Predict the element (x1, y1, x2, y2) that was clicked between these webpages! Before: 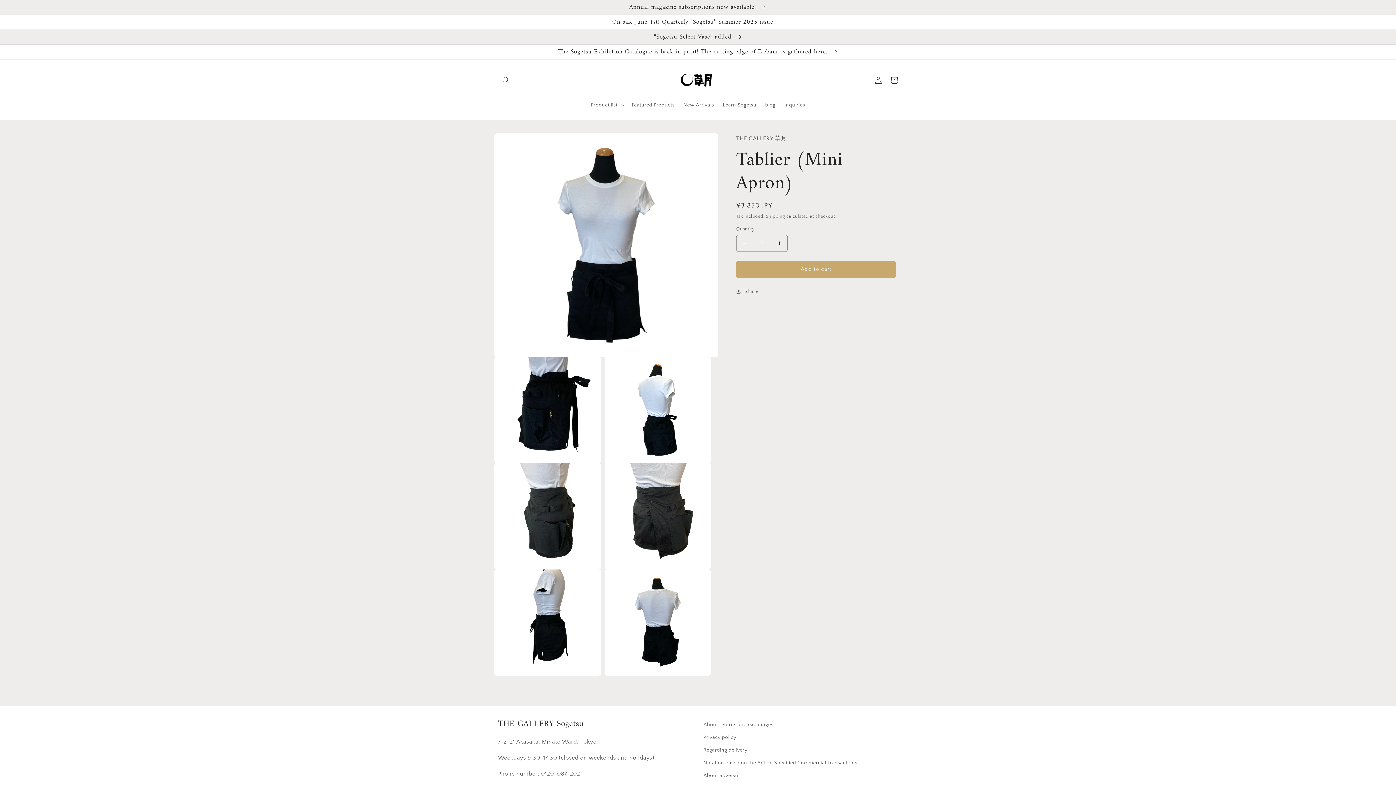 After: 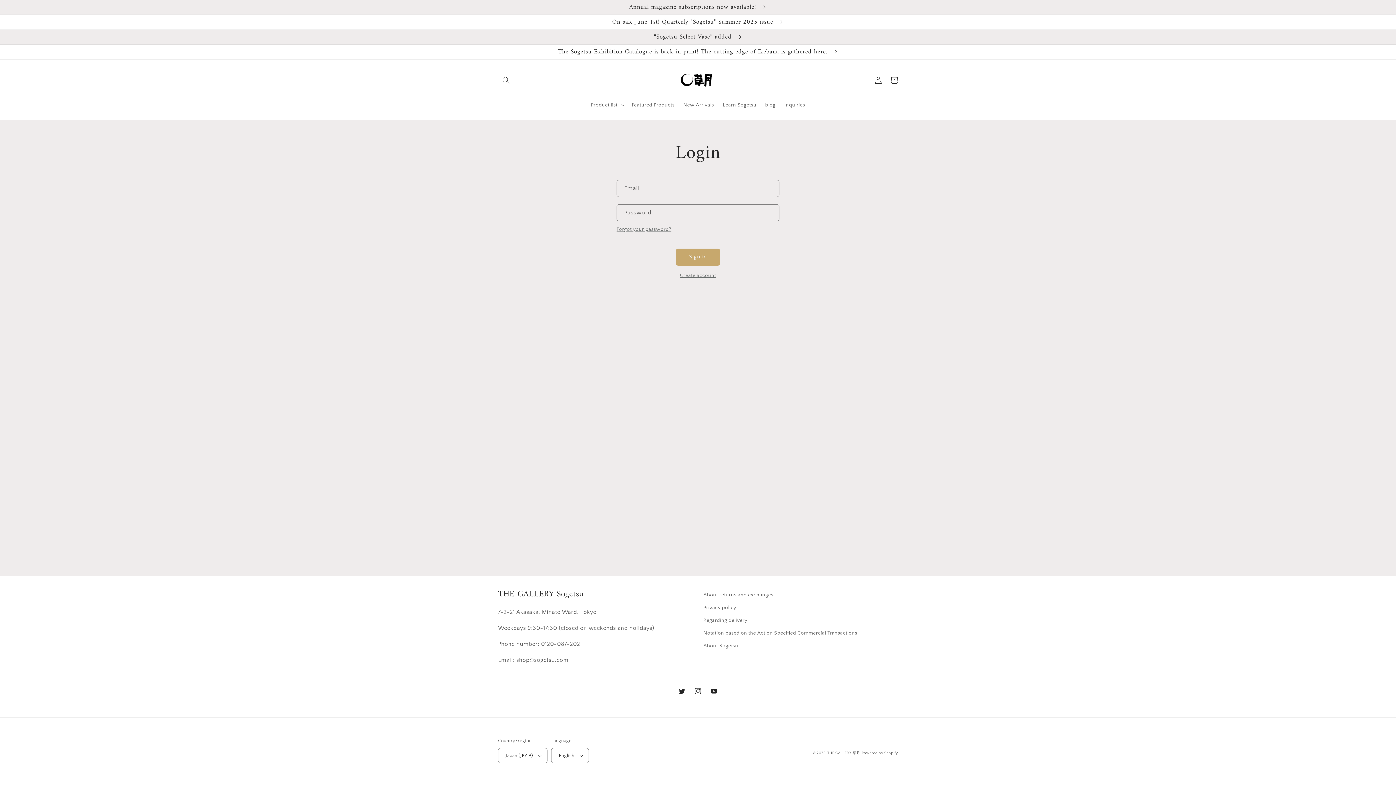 Action: bbox: (870, 72, 886, 88) label: Log in